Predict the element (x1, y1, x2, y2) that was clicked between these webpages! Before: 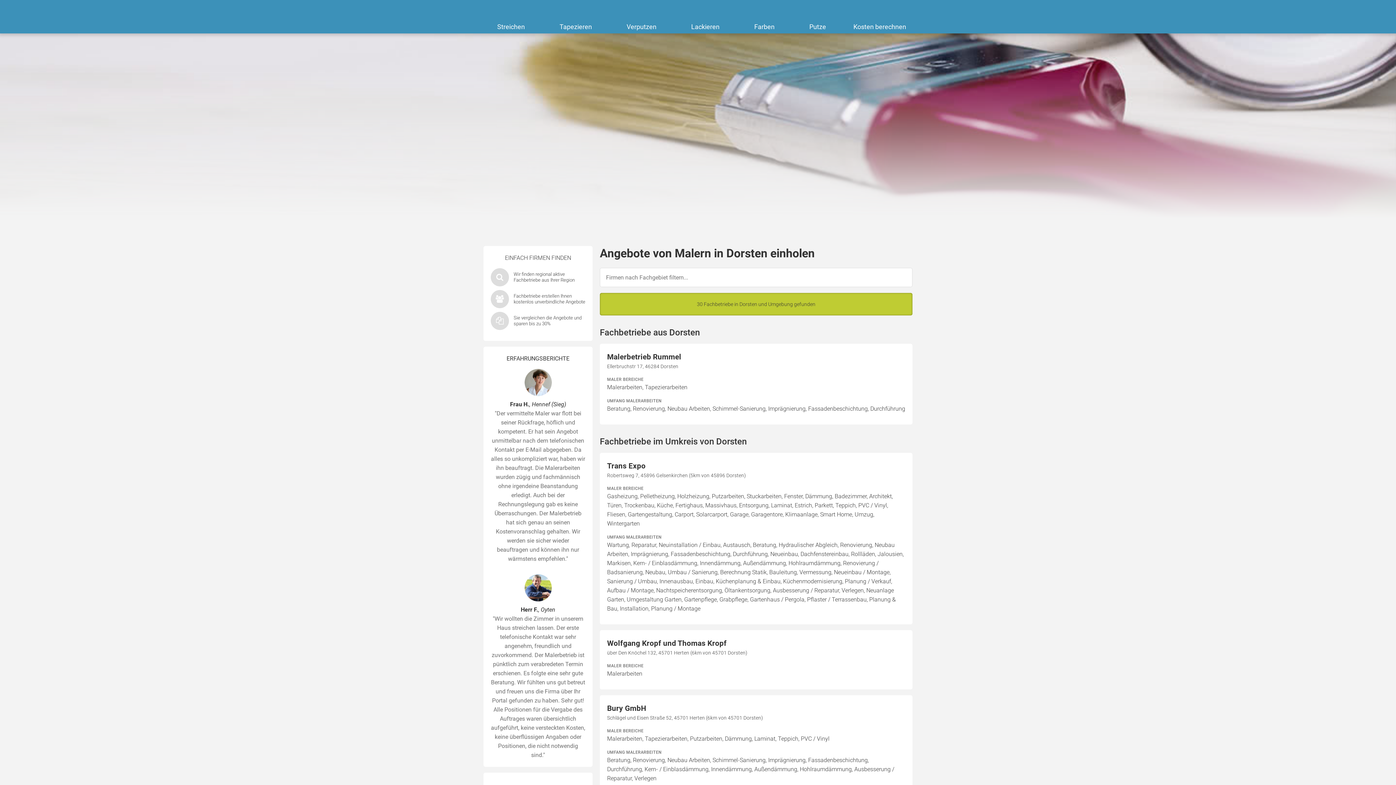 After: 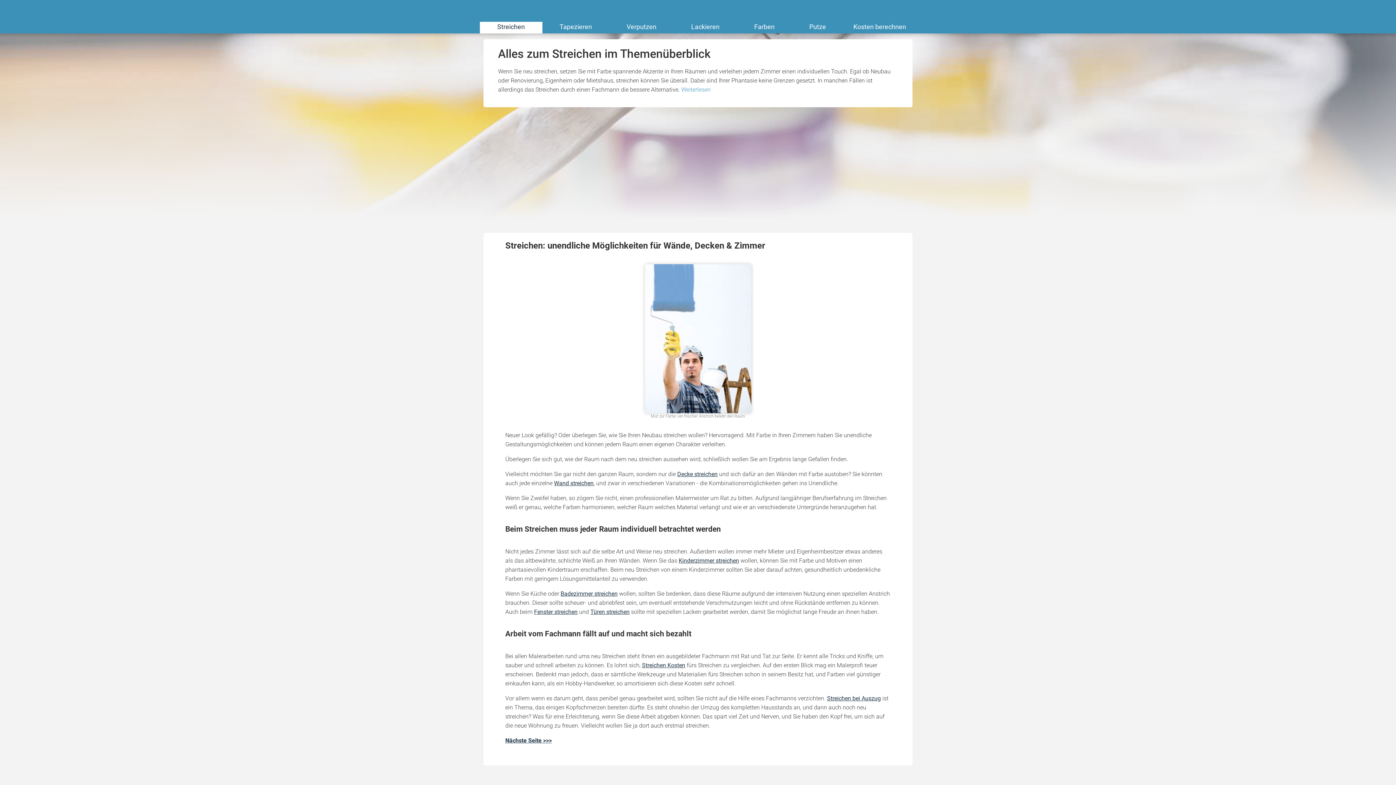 Action: label: Streichen bbox: (480, 21, 542, 33)